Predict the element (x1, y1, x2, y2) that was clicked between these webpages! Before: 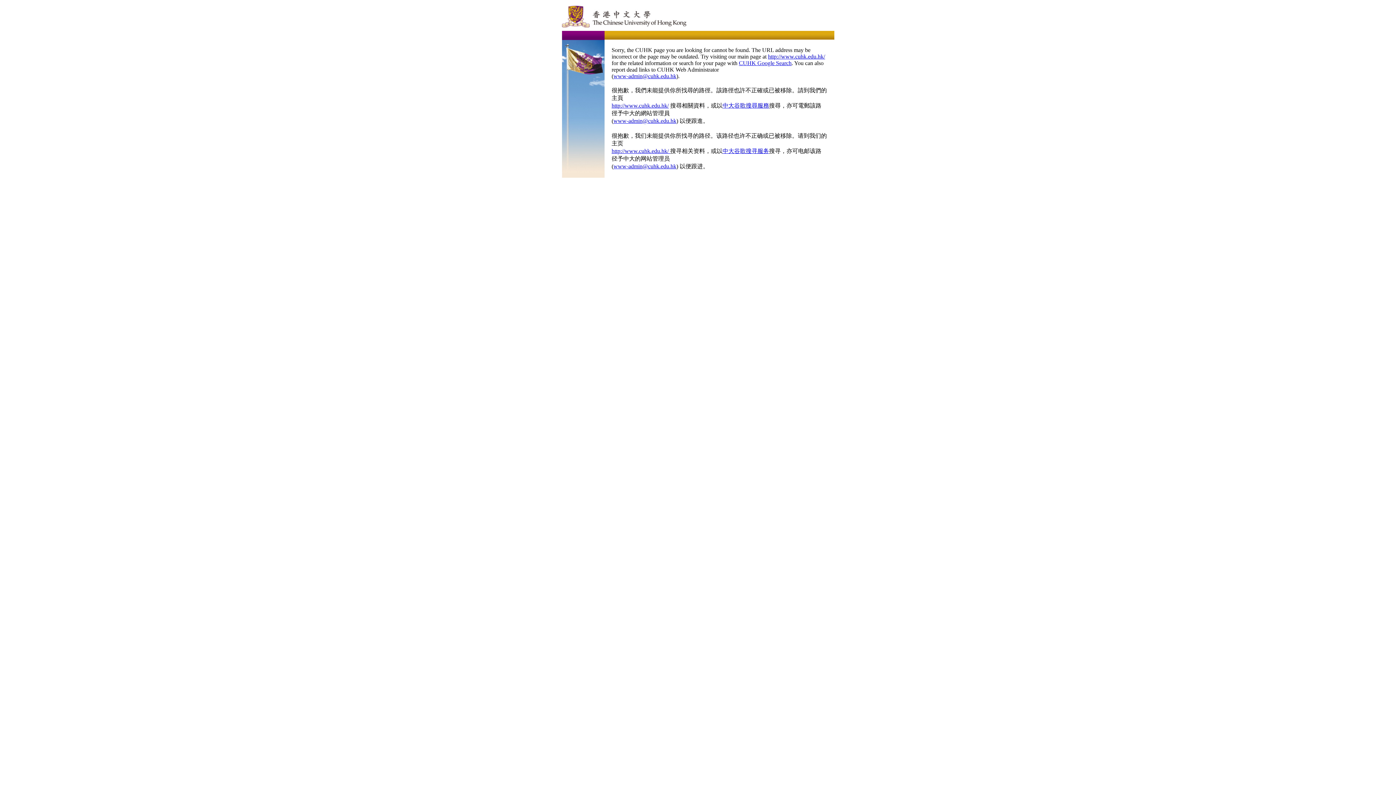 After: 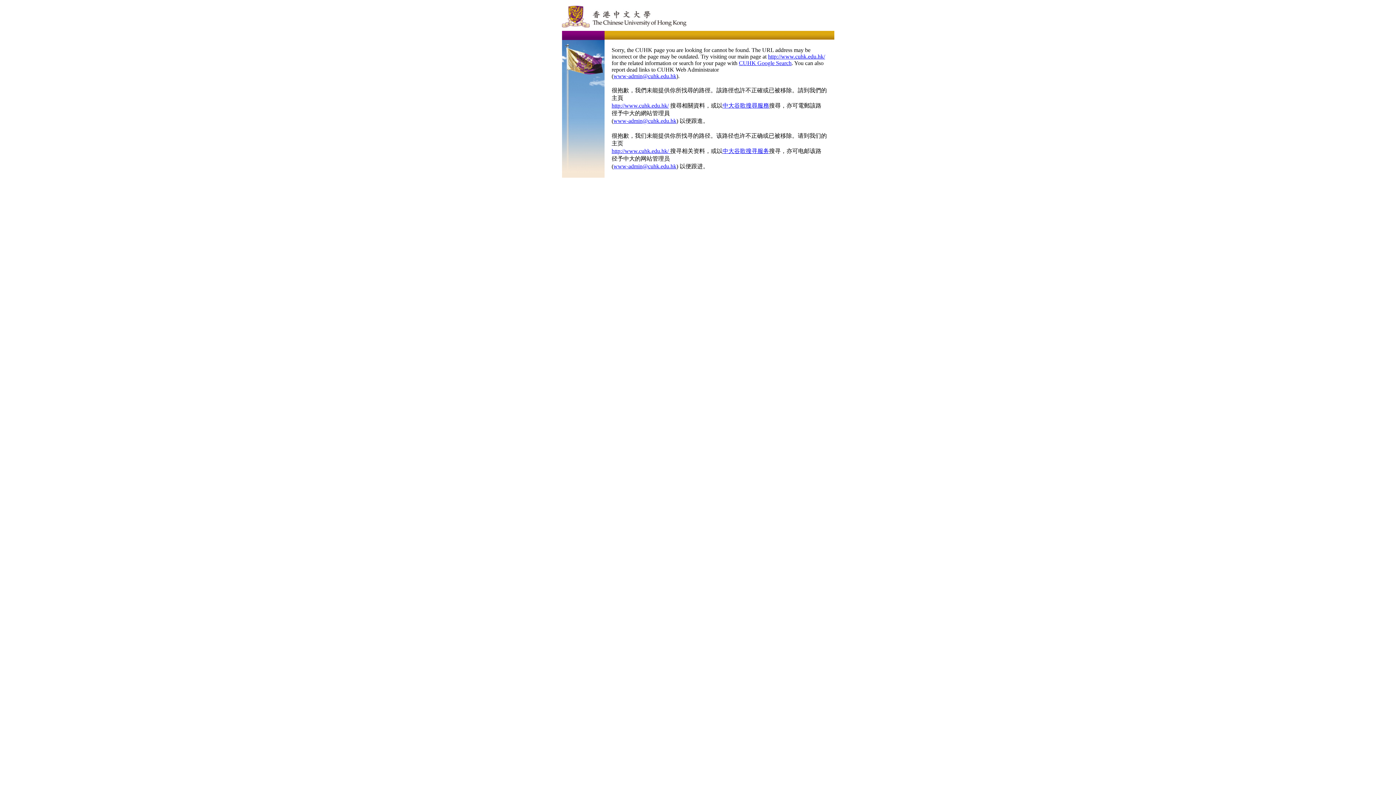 Action: bbox: (613, 73, 676, 79) label: www-admin@cuhk.edu.hk